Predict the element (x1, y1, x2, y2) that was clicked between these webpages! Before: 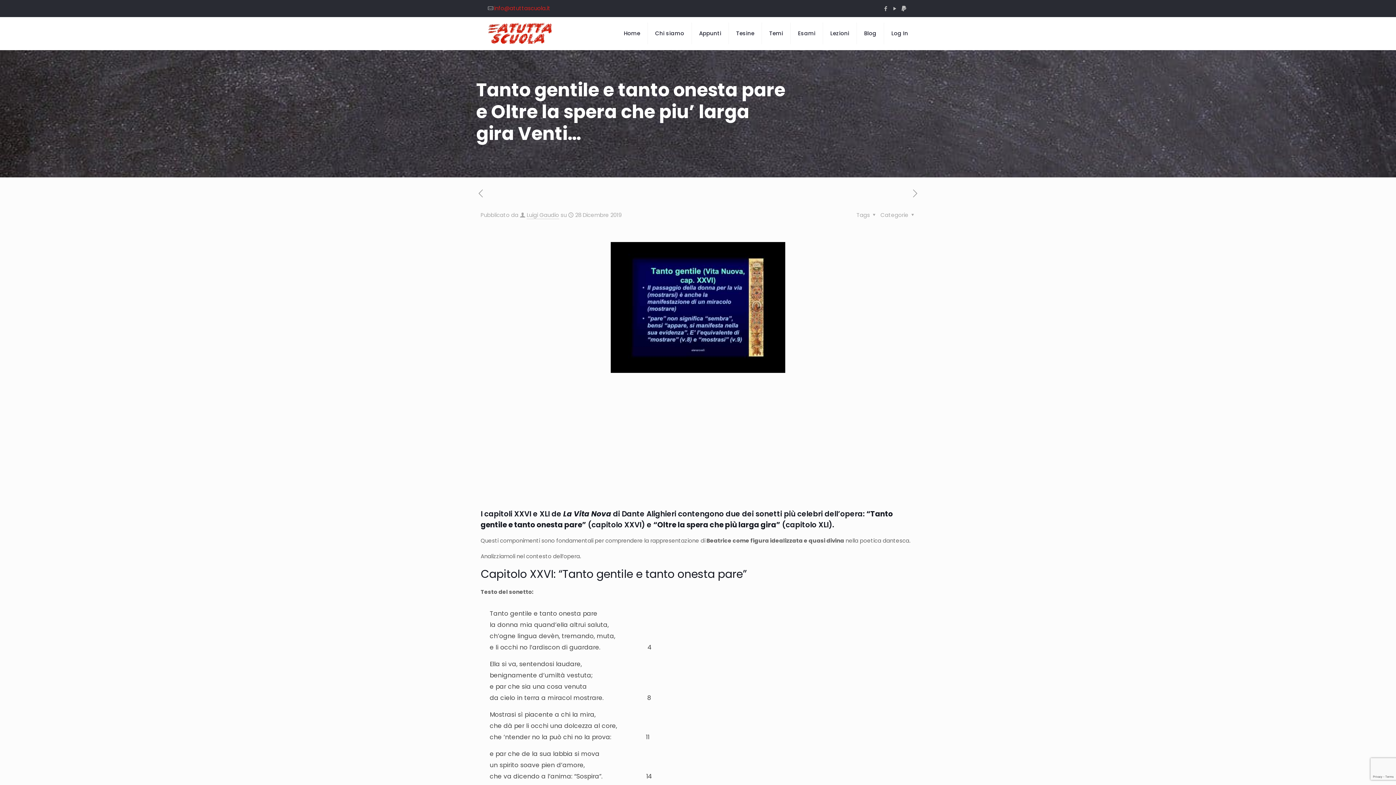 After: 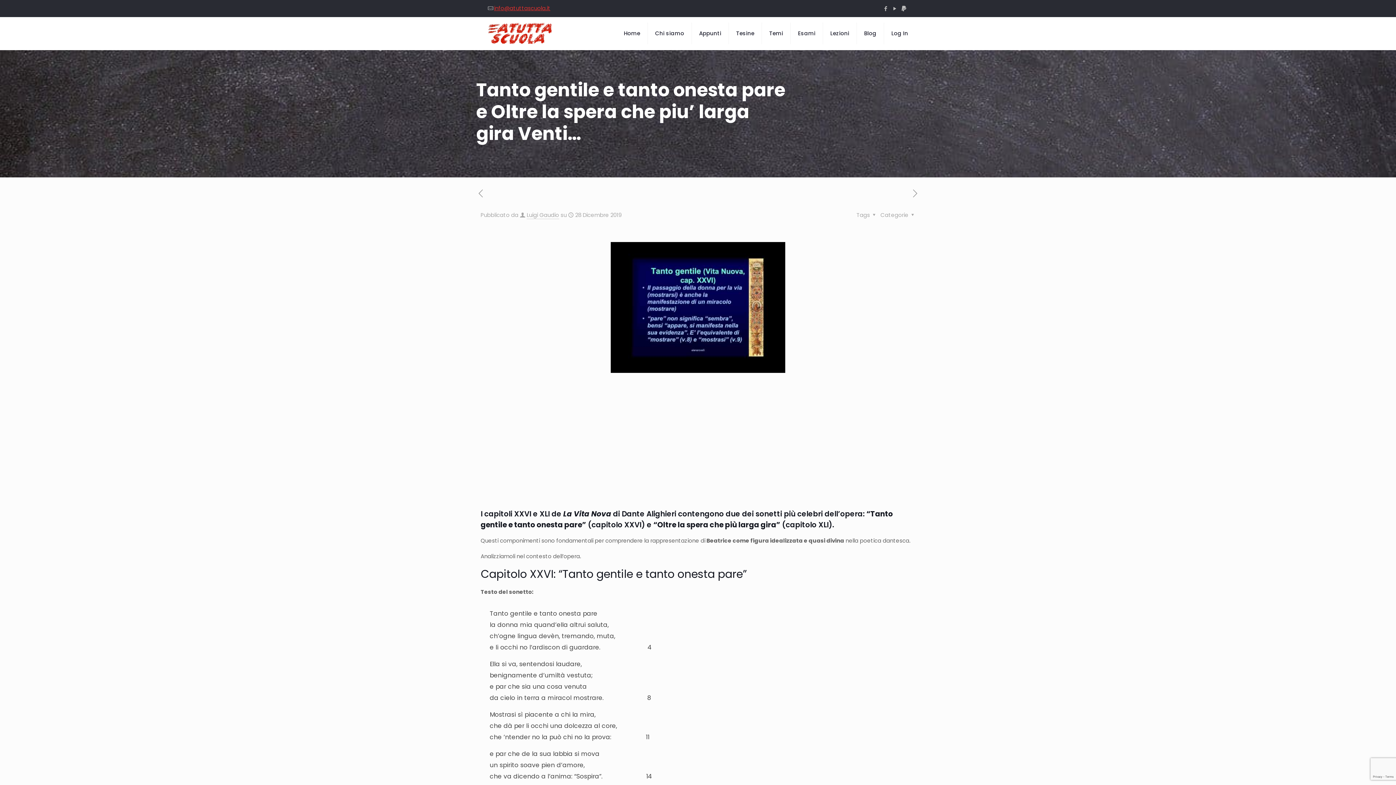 Action: label: mail bbox: (494, 4, 550, 12)